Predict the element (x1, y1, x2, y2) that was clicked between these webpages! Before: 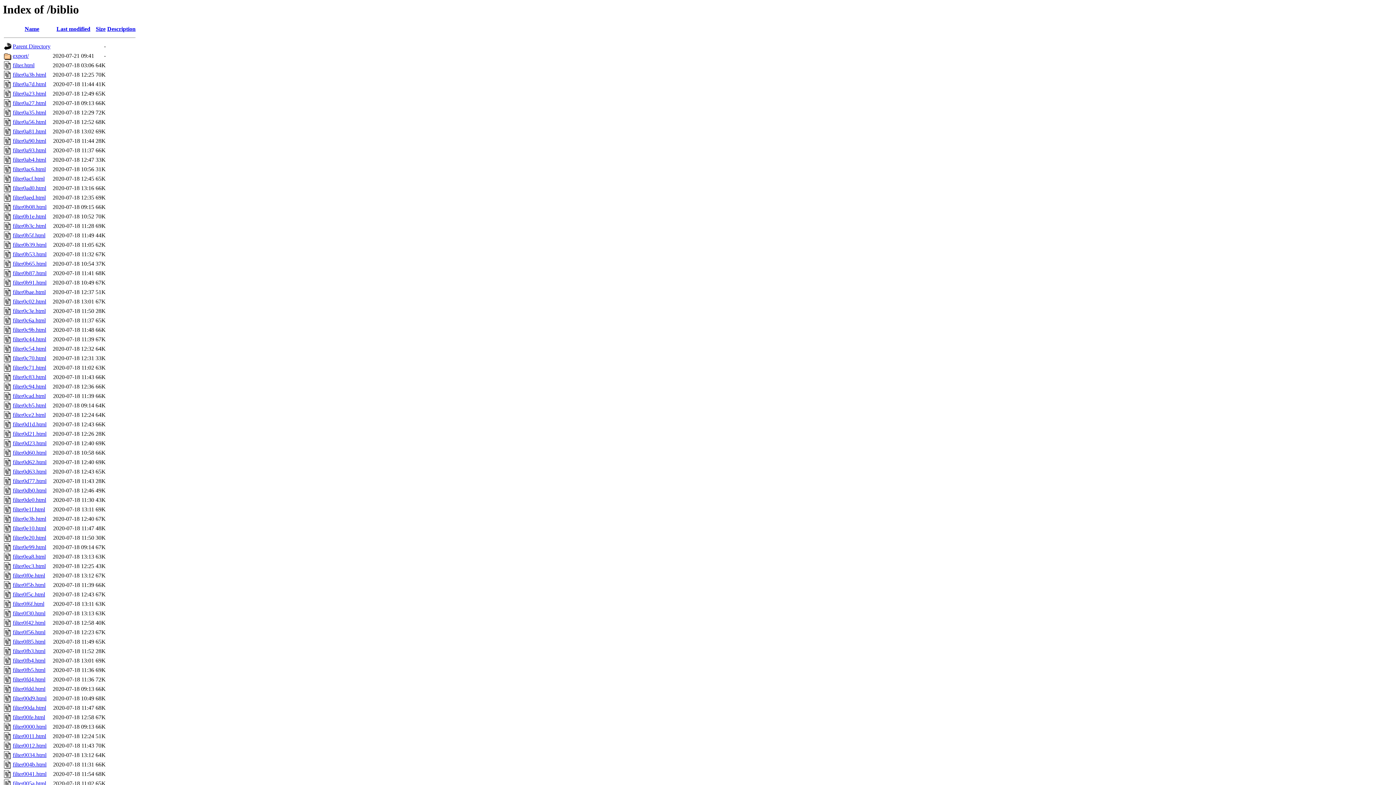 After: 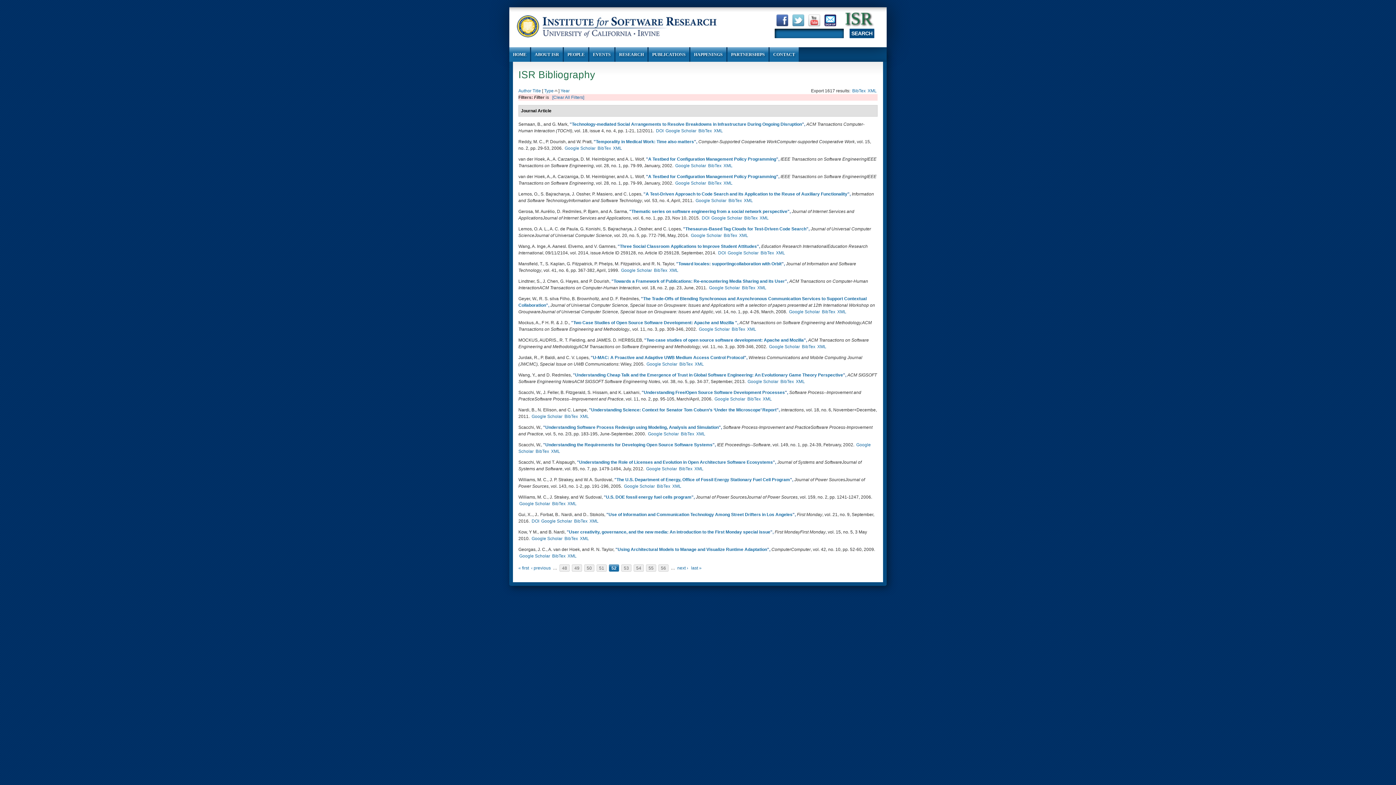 Action: bbox: (12, 119, 46, 125) label: filter0a56.html